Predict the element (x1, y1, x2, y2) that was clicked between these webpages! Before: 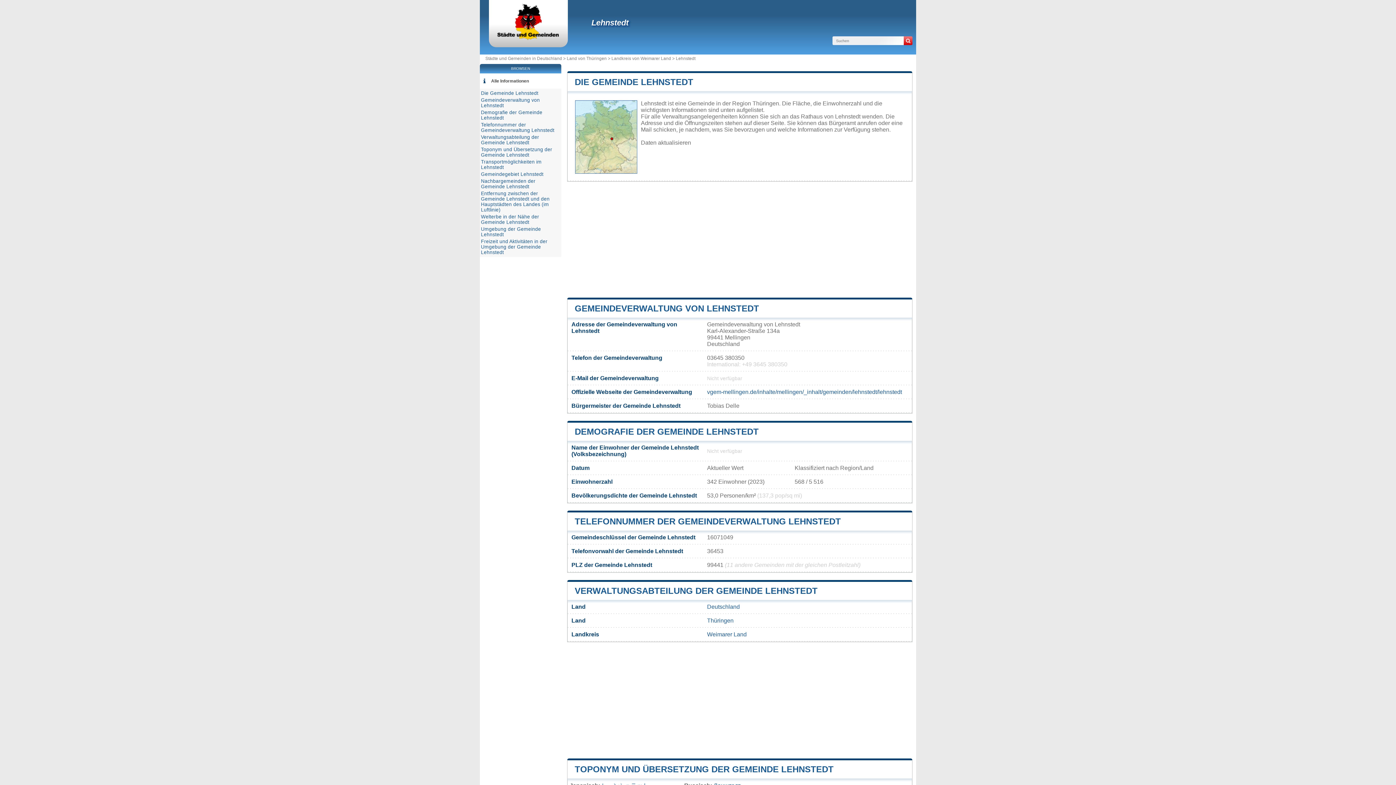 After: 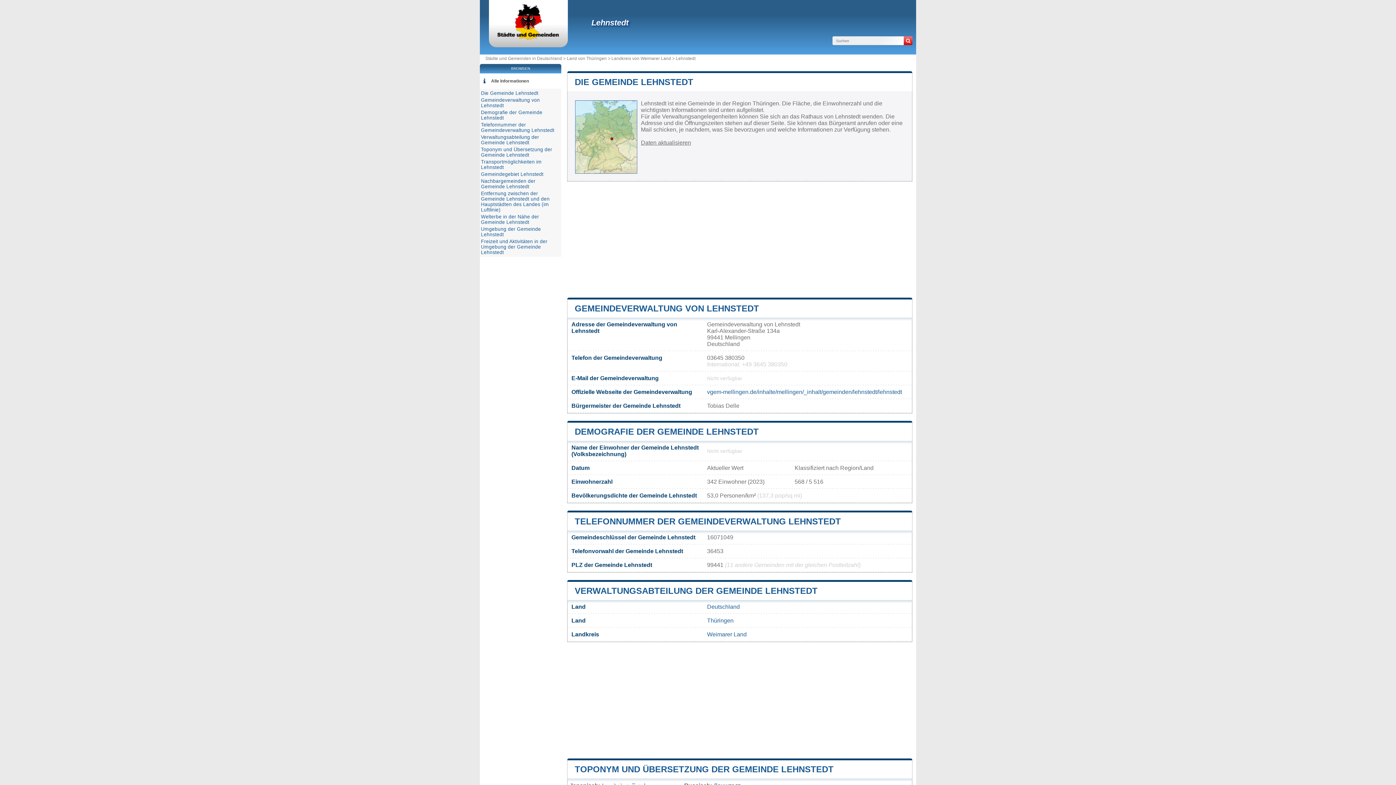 Action: label: 
Daten aktualisieren bbox: (641, 139, 691, 145)